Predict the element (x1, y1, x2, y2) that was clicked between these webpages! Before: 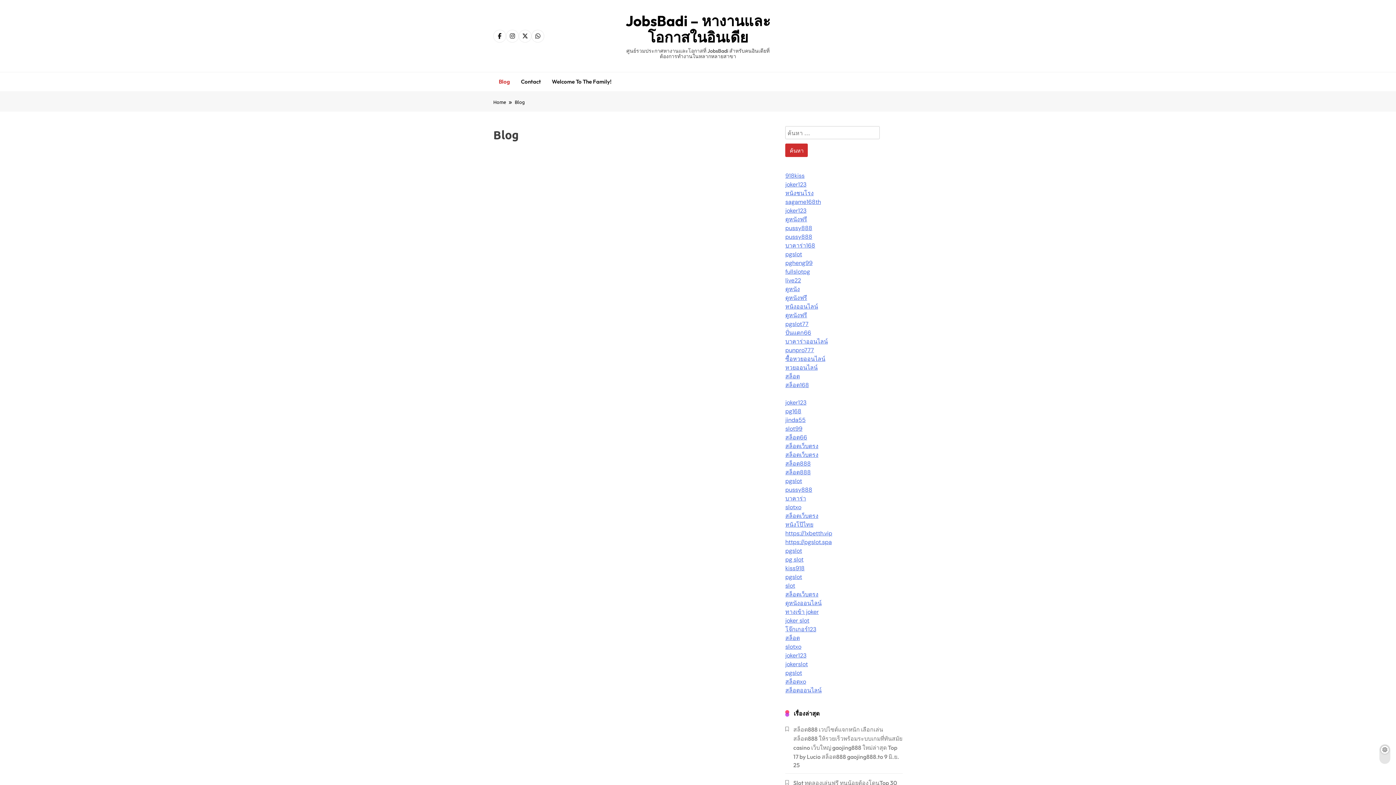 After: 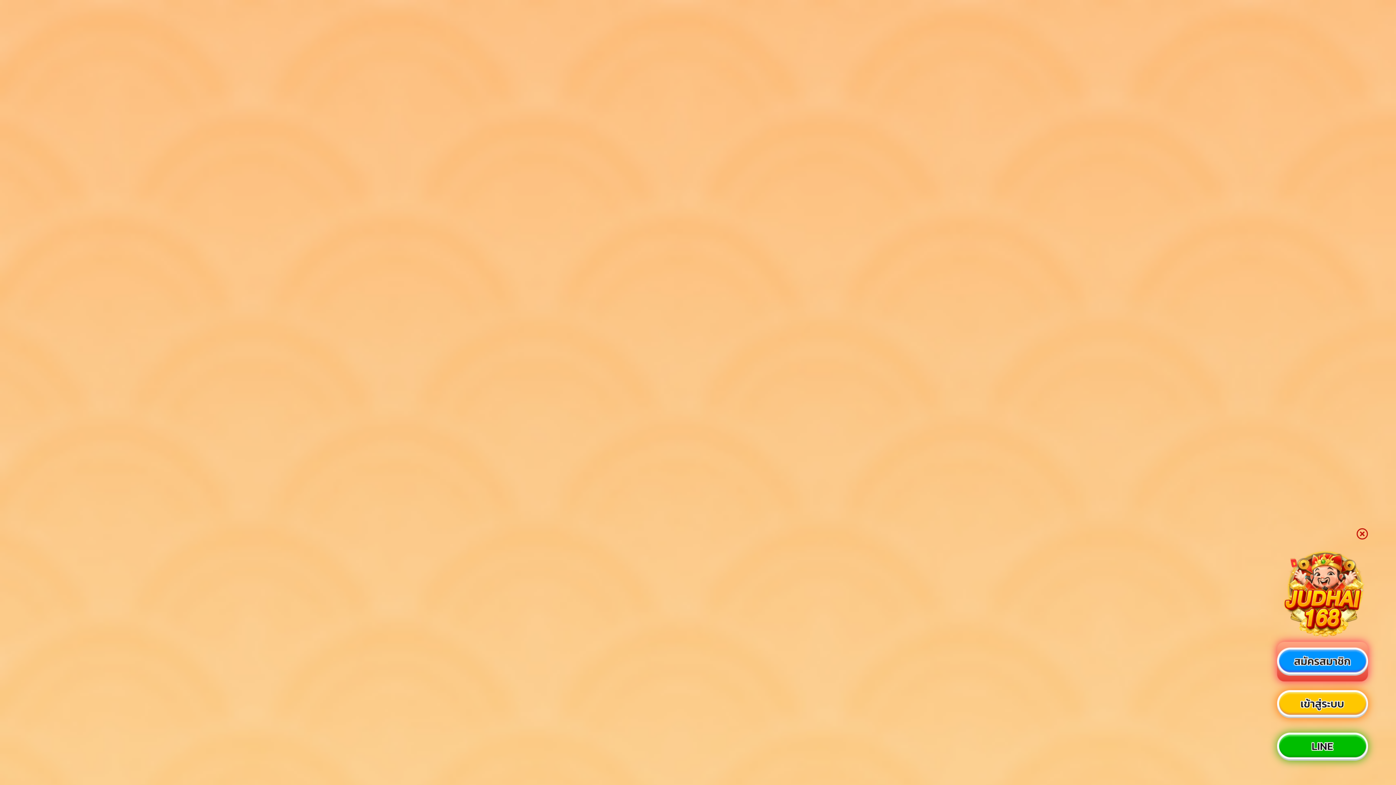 Action: bbox: (785, 451, 818, 458) label: สล็อตเว็บตรง